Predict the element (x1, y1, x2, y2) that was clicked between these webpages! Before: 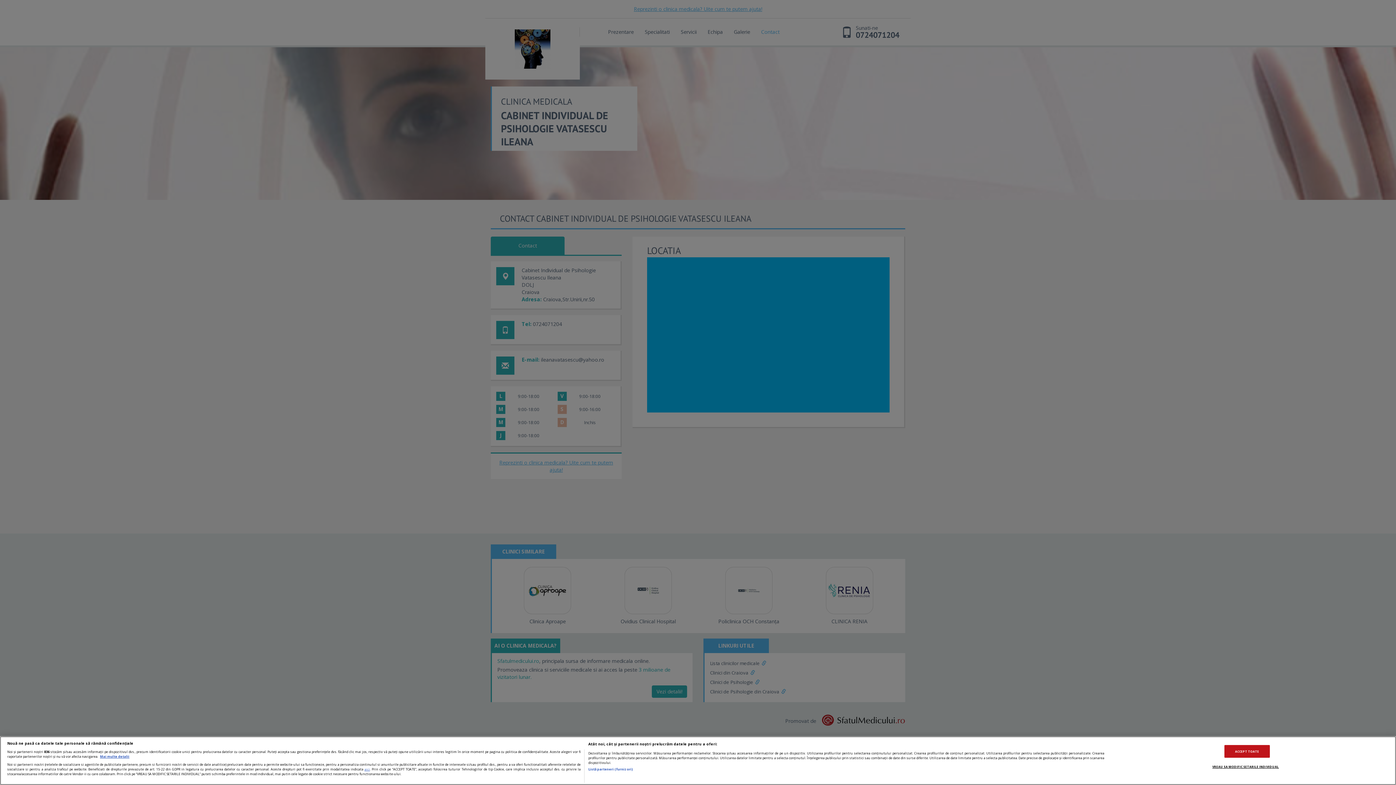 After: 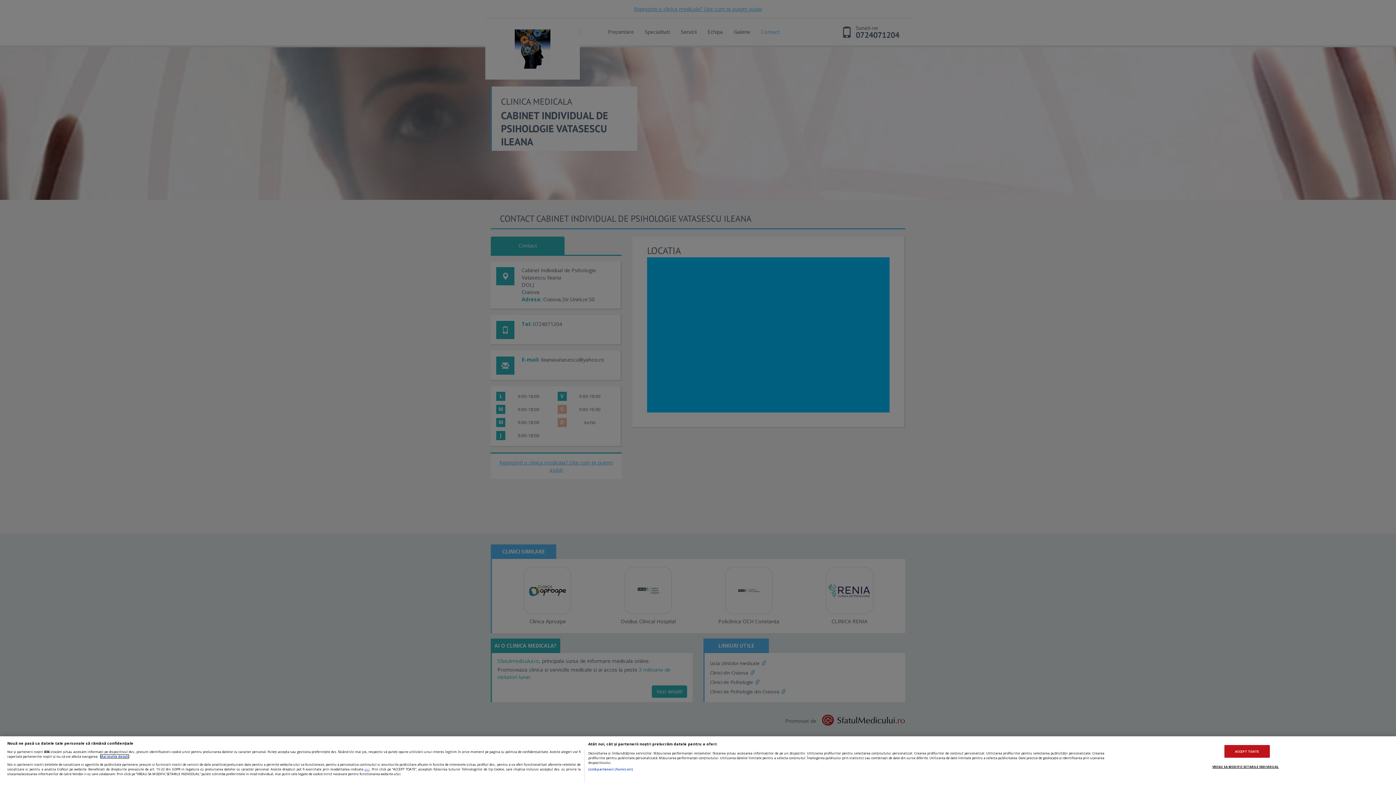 Action: label: Mai multe informații despre confidențialitatea datelor dvs., se deschide într-o fereastră nouă bbox: (100, 754, 129, 759)